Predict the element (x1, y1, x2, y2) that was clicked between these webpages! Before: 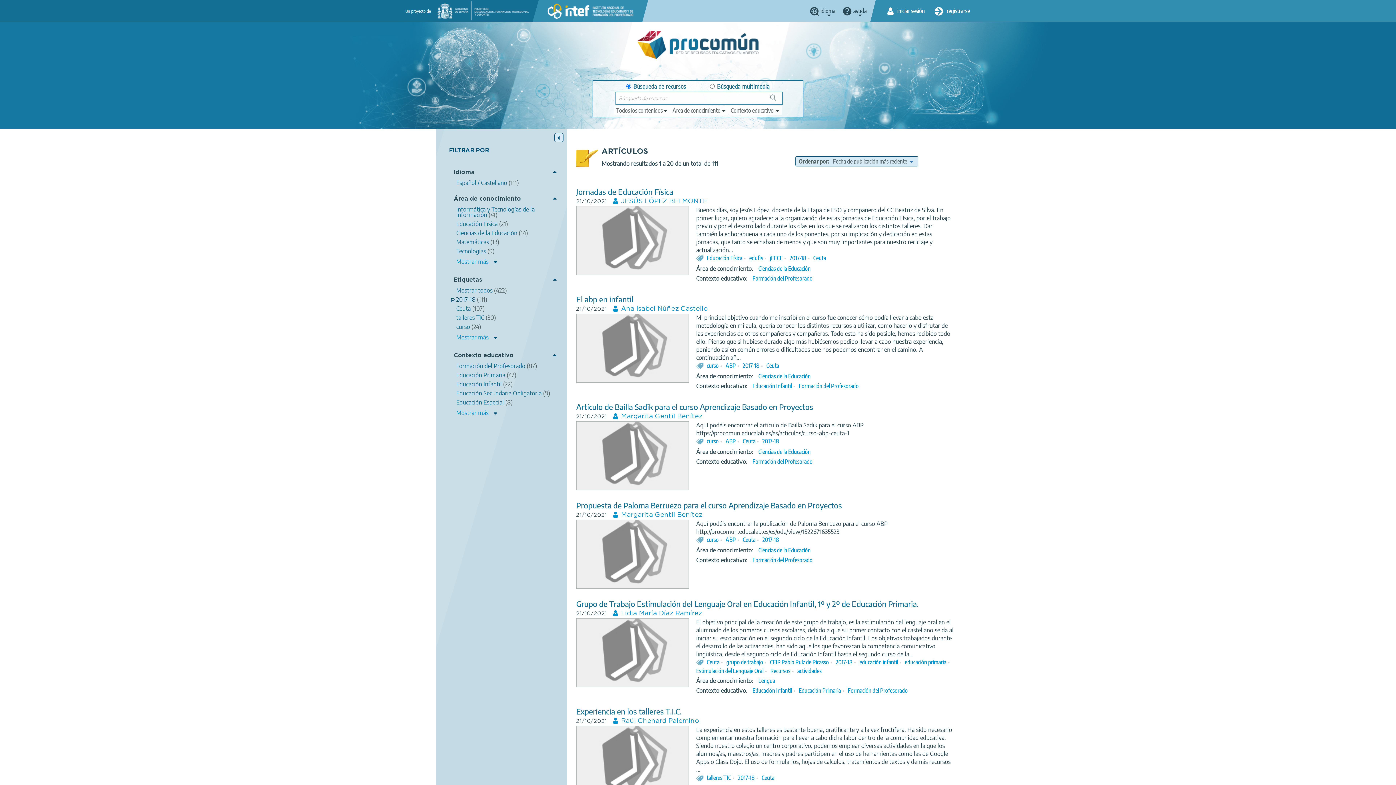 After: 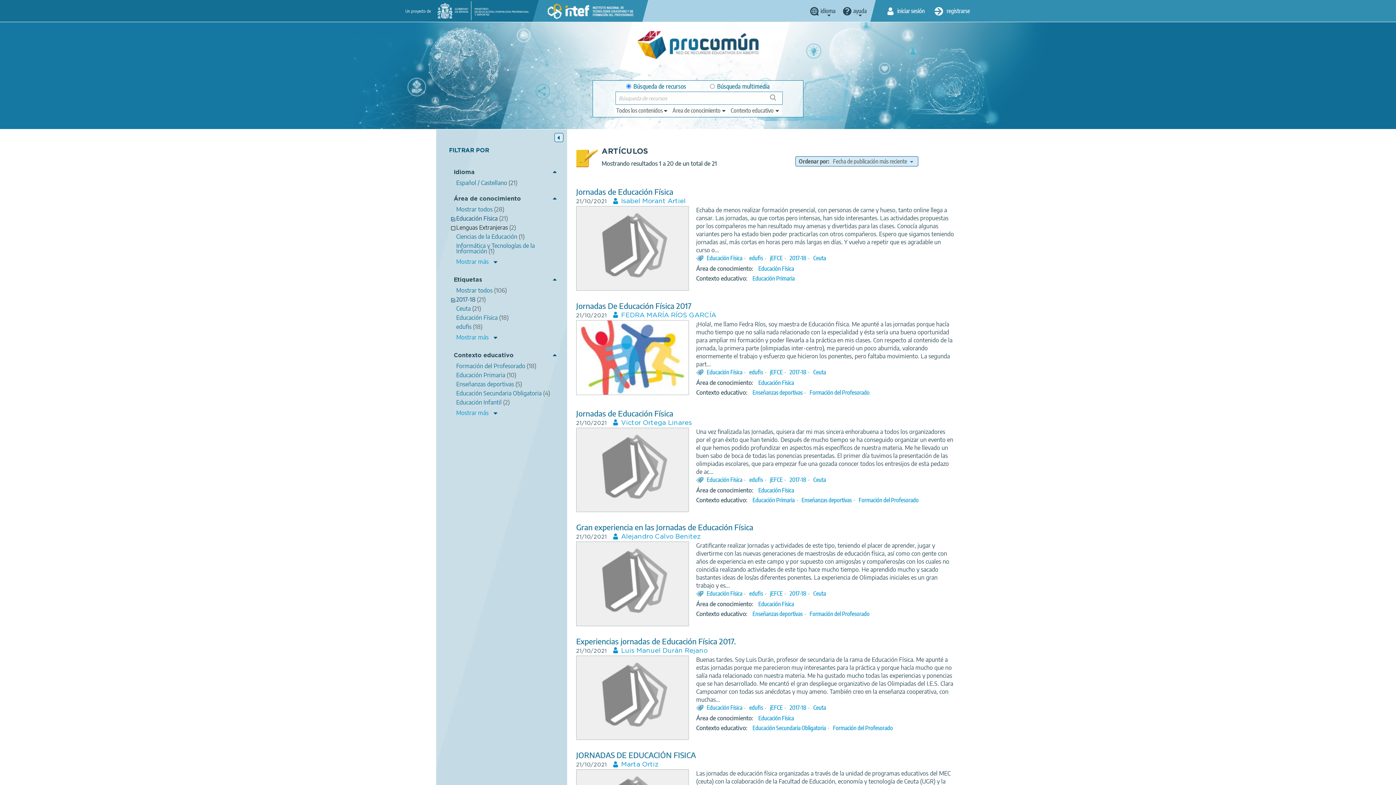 Action: label: Educación Física (21) bbox: (456, 221, 554, 226)